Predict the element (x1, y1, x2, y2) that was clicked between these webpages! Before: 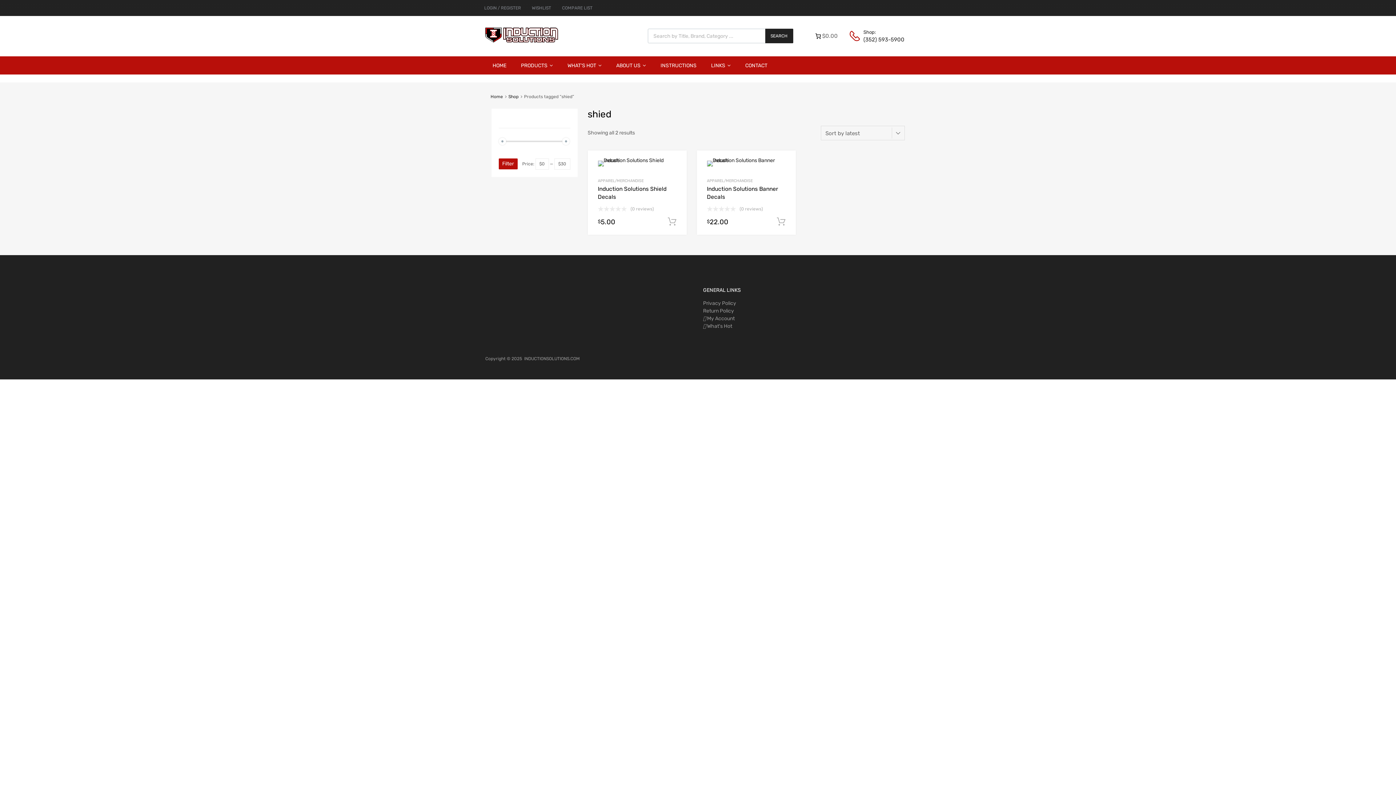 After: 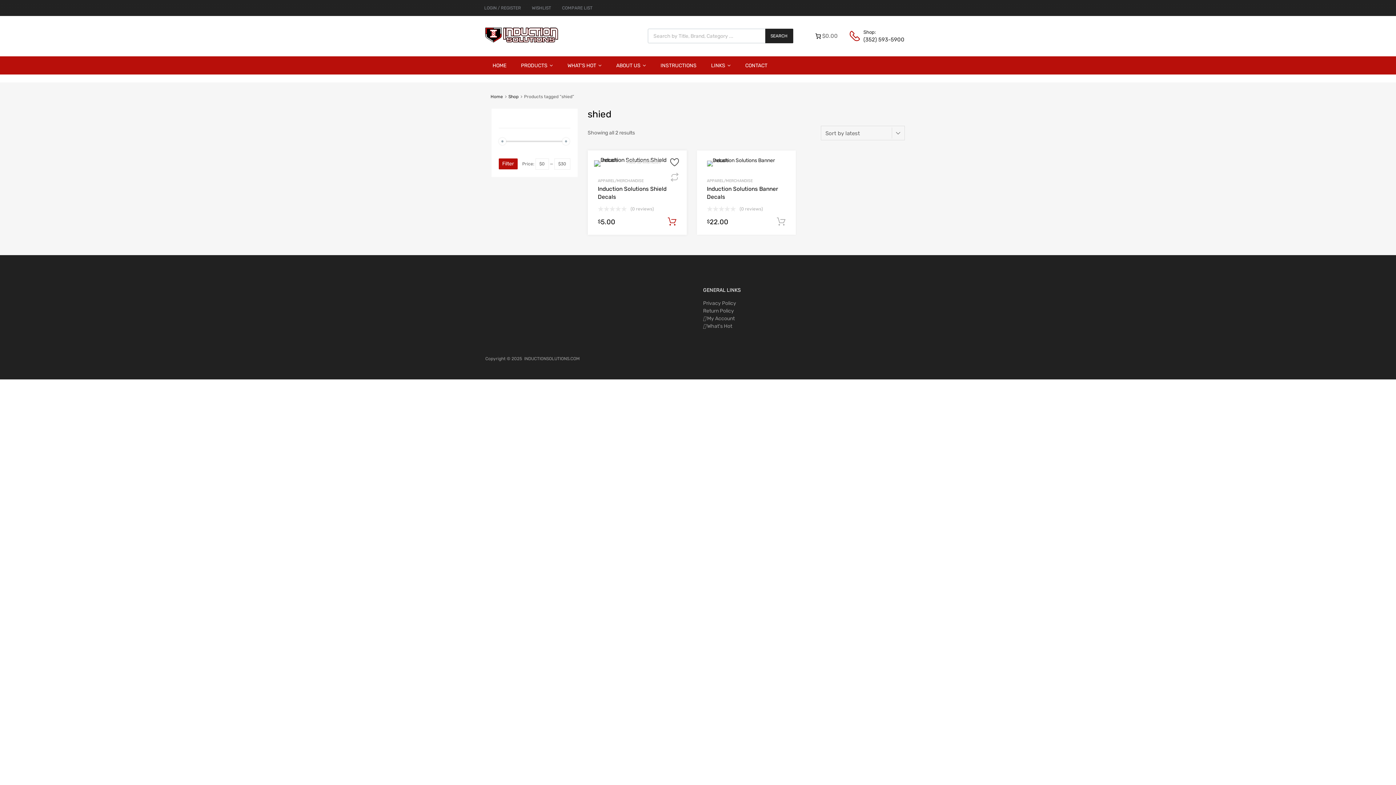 Action: label: Add to Wishlist bbox: (669, 158, 679, 169)